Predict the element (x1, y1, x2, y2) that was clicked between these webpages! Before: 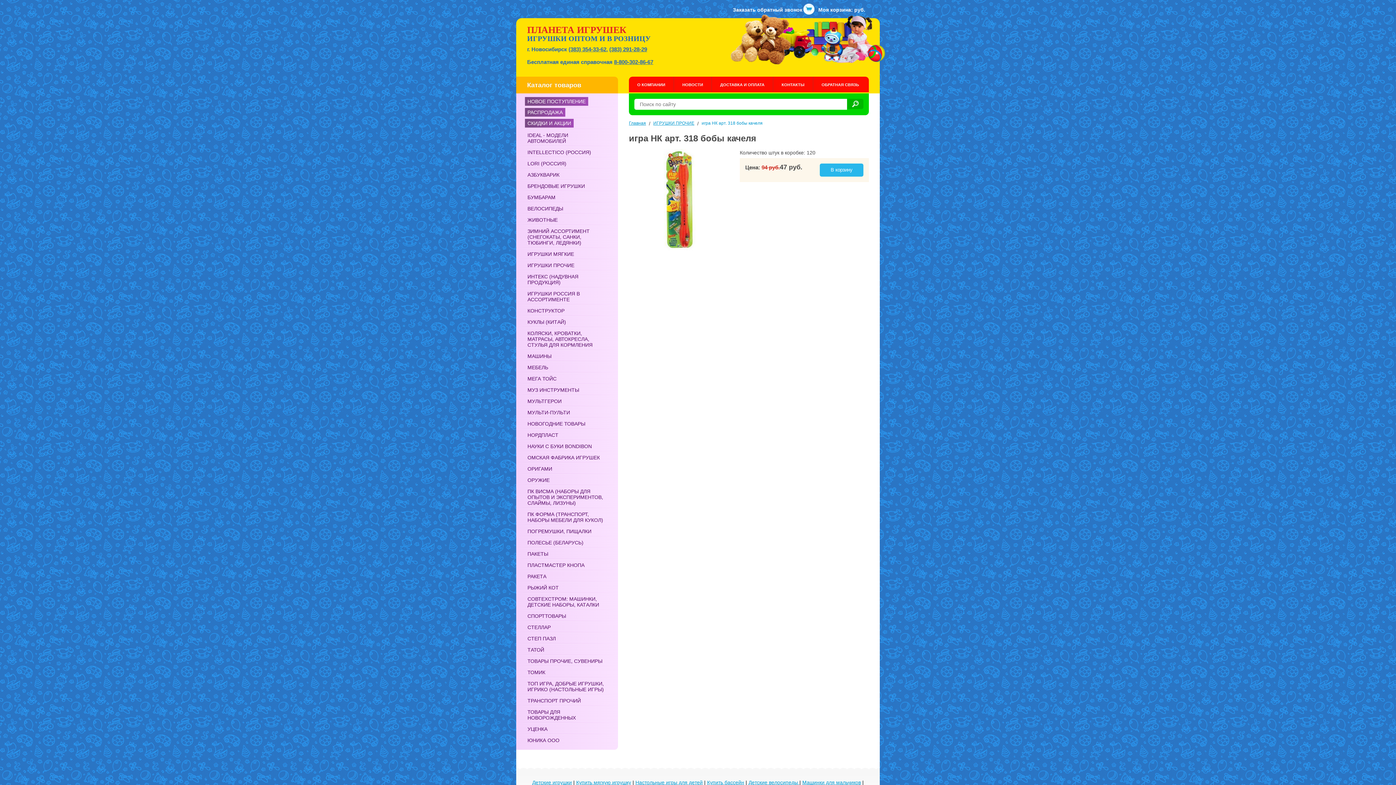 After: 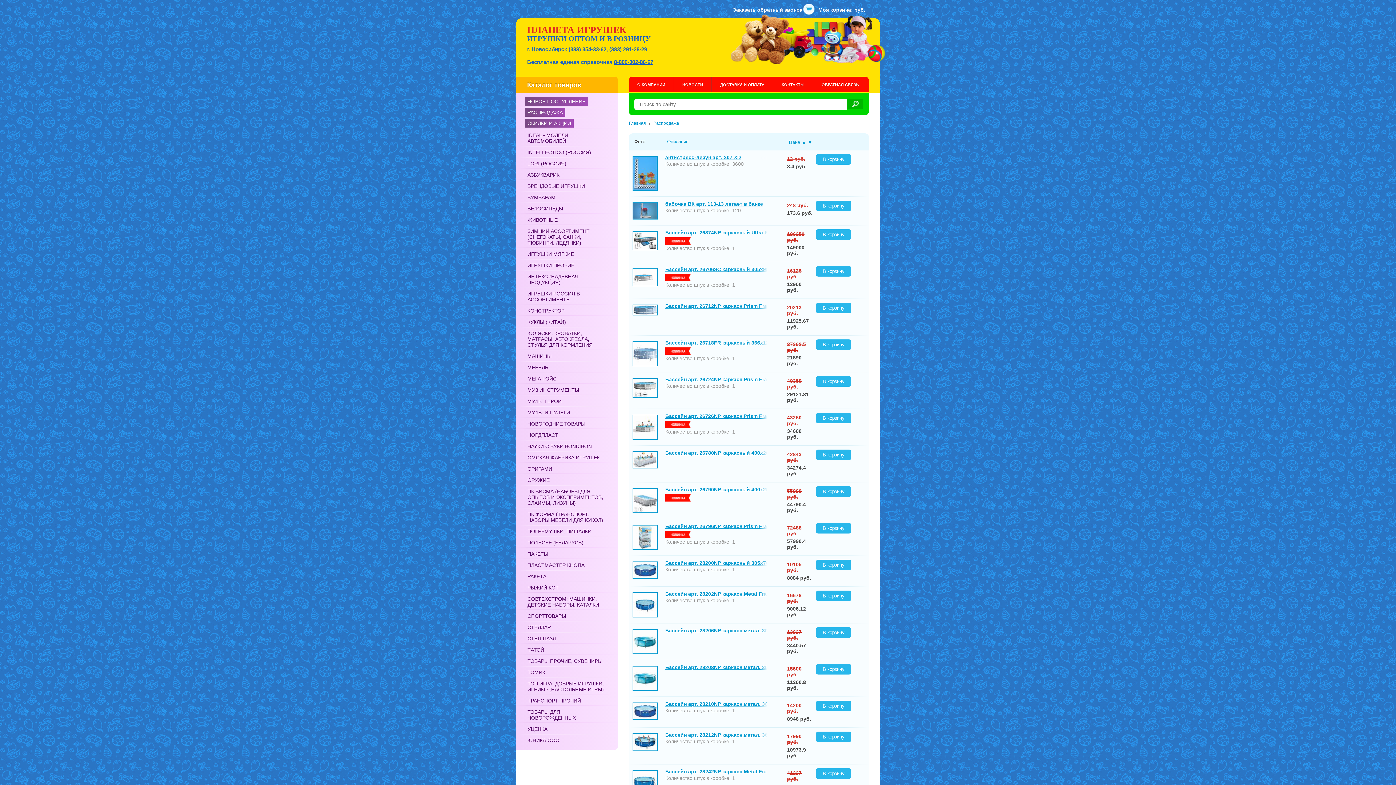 Action: bbox: (526, 109, 564, 115) label: РАСПРОДАЖА